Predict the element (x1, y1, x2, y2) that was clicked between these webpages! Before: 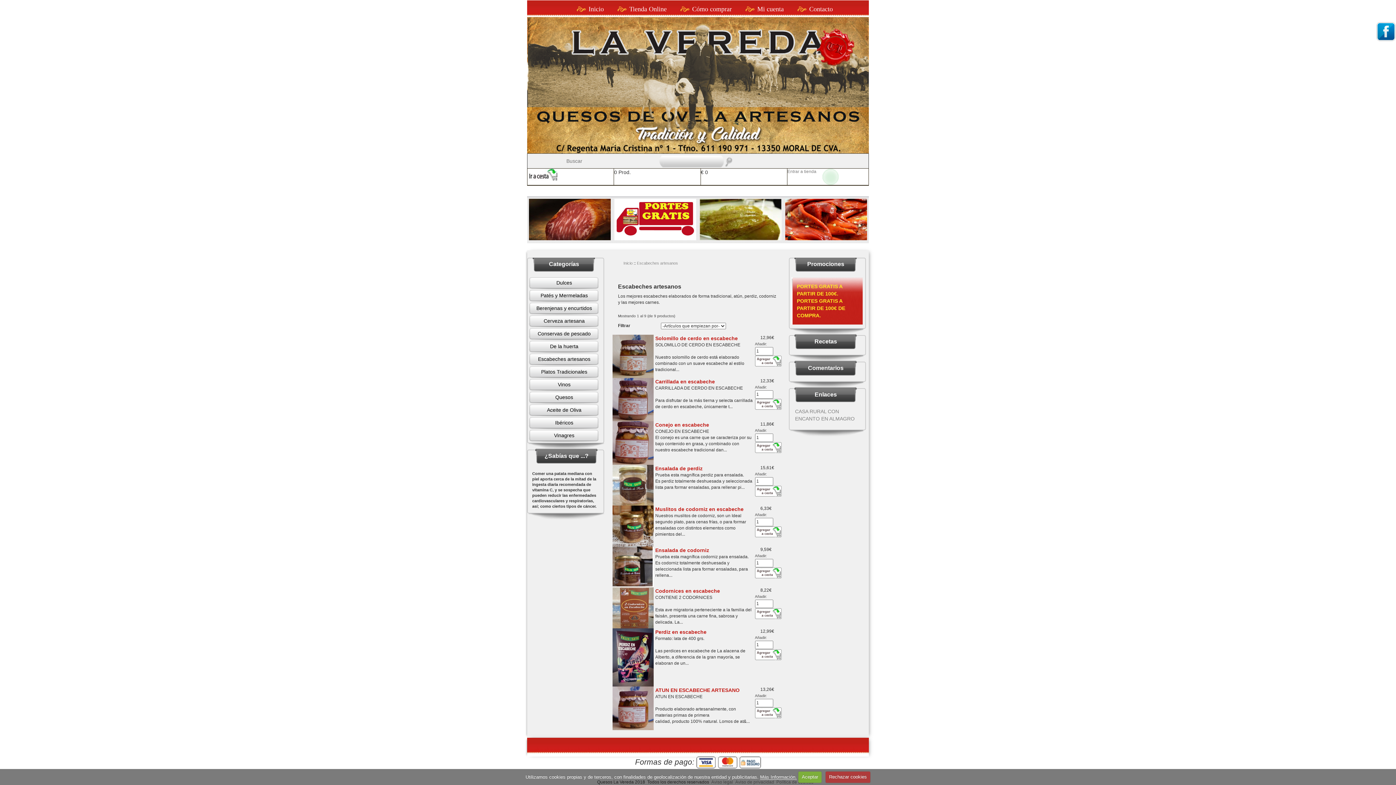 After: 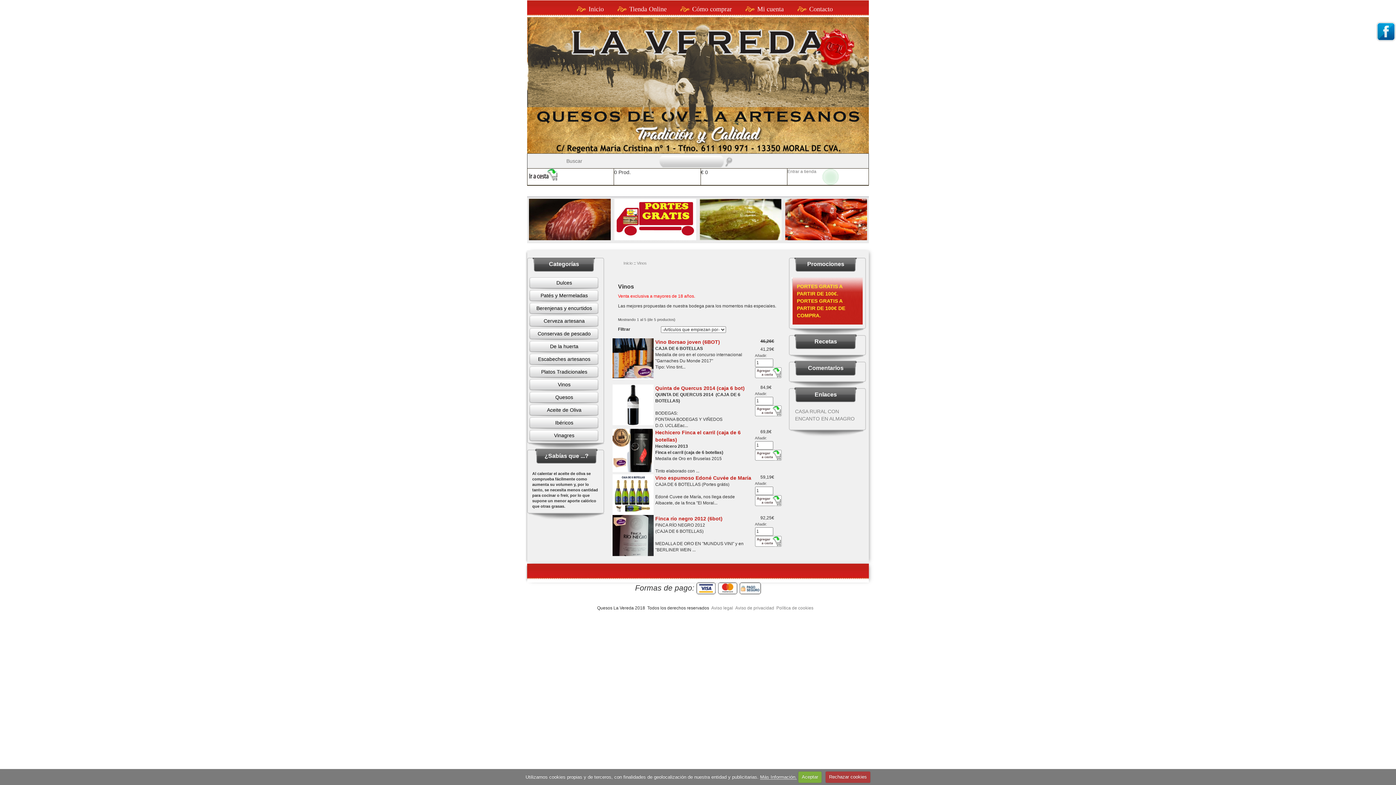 Action: label: Vinos bbox: (558, 381, 570, 387)